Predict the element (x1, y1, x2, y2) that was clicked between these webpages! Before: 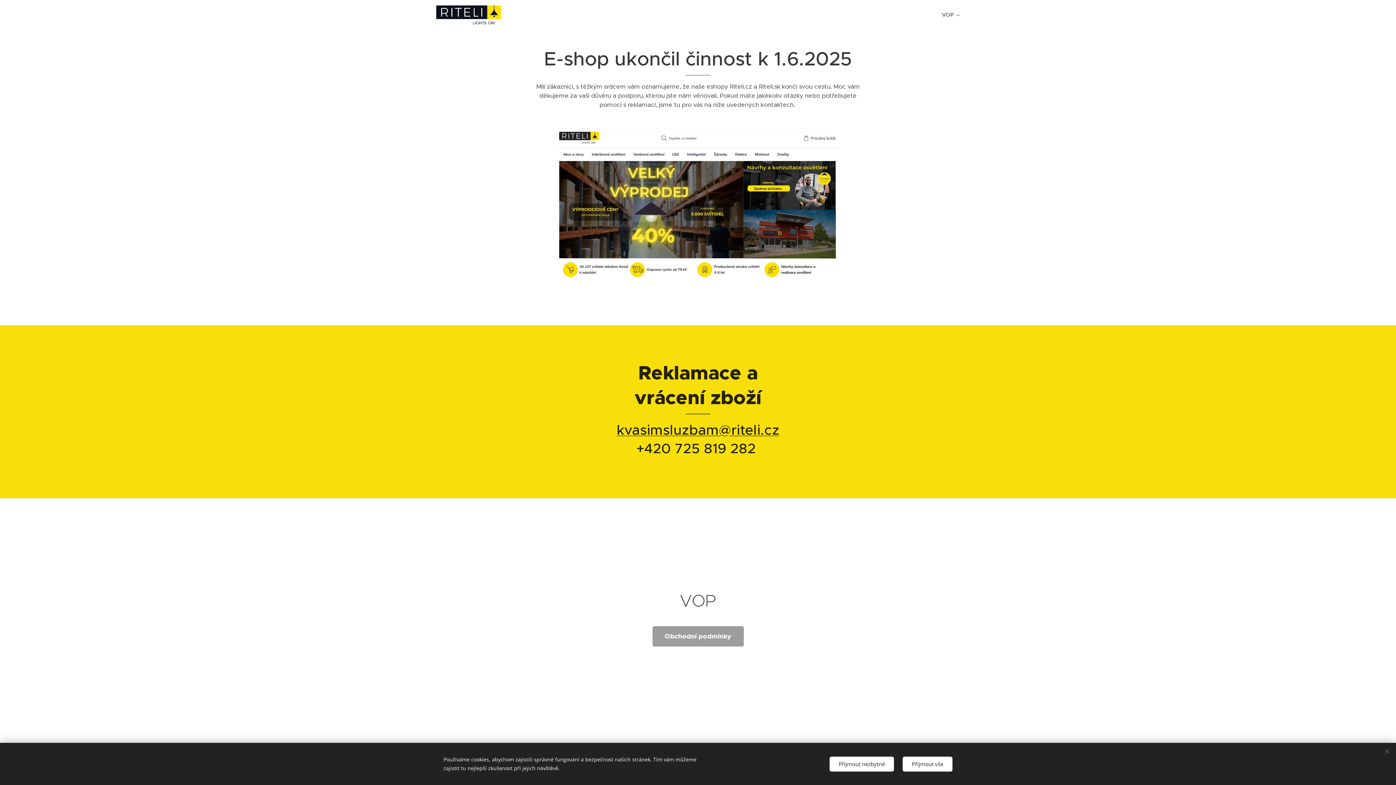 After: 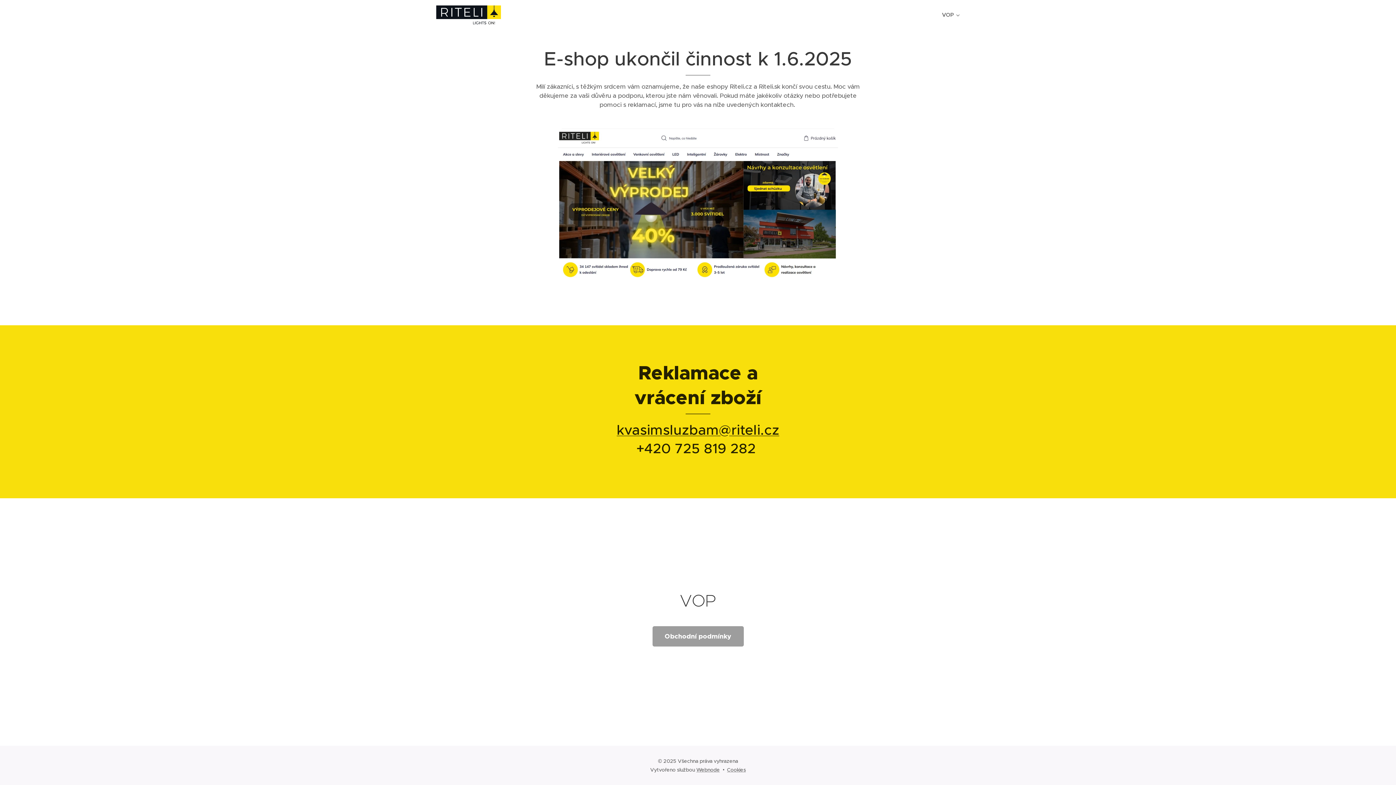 Action: label: Přijmout vše bbox: (902, 756, 952, 771)